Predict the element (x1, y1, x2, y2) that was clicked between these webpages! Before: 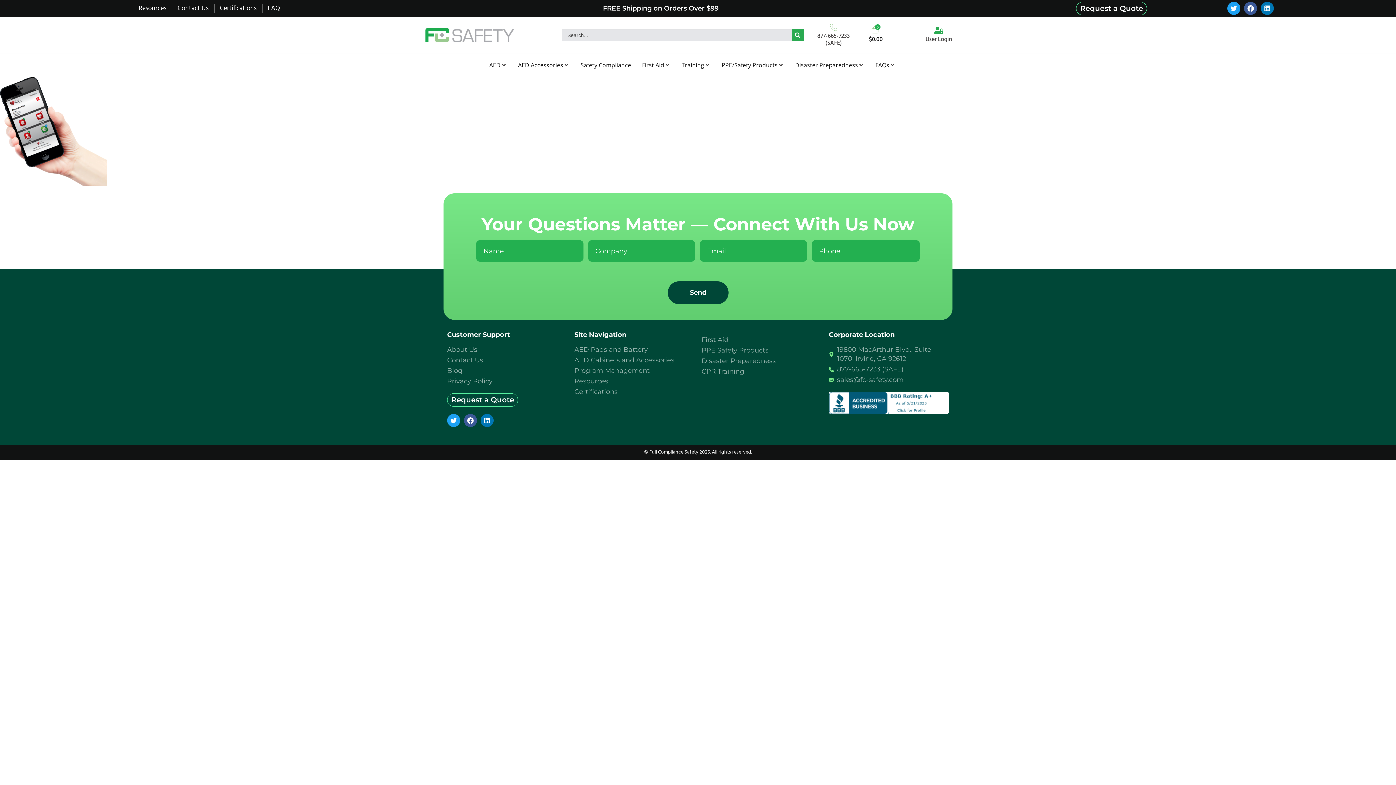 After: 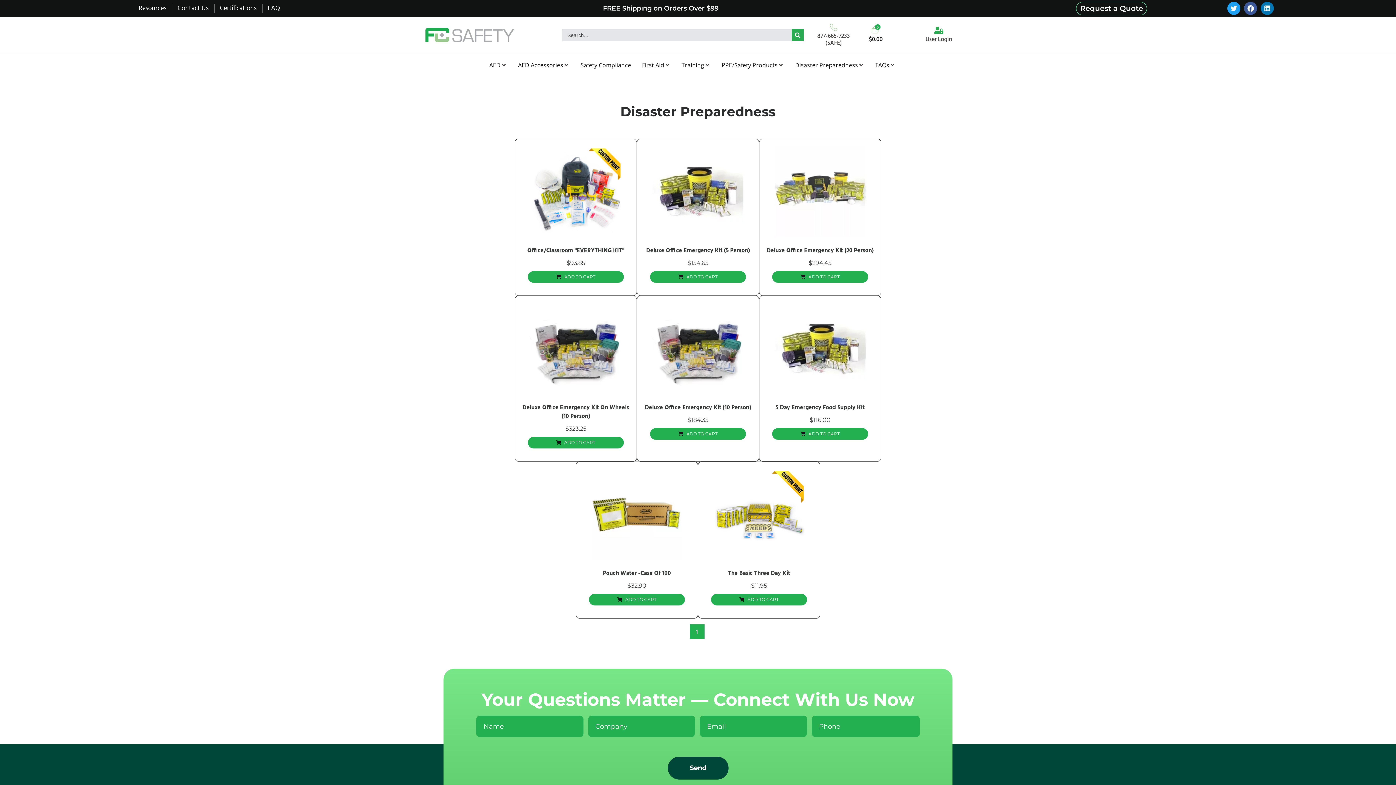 Action: bbox: (701, 356, 821, 365) label: Disaster Preparedness